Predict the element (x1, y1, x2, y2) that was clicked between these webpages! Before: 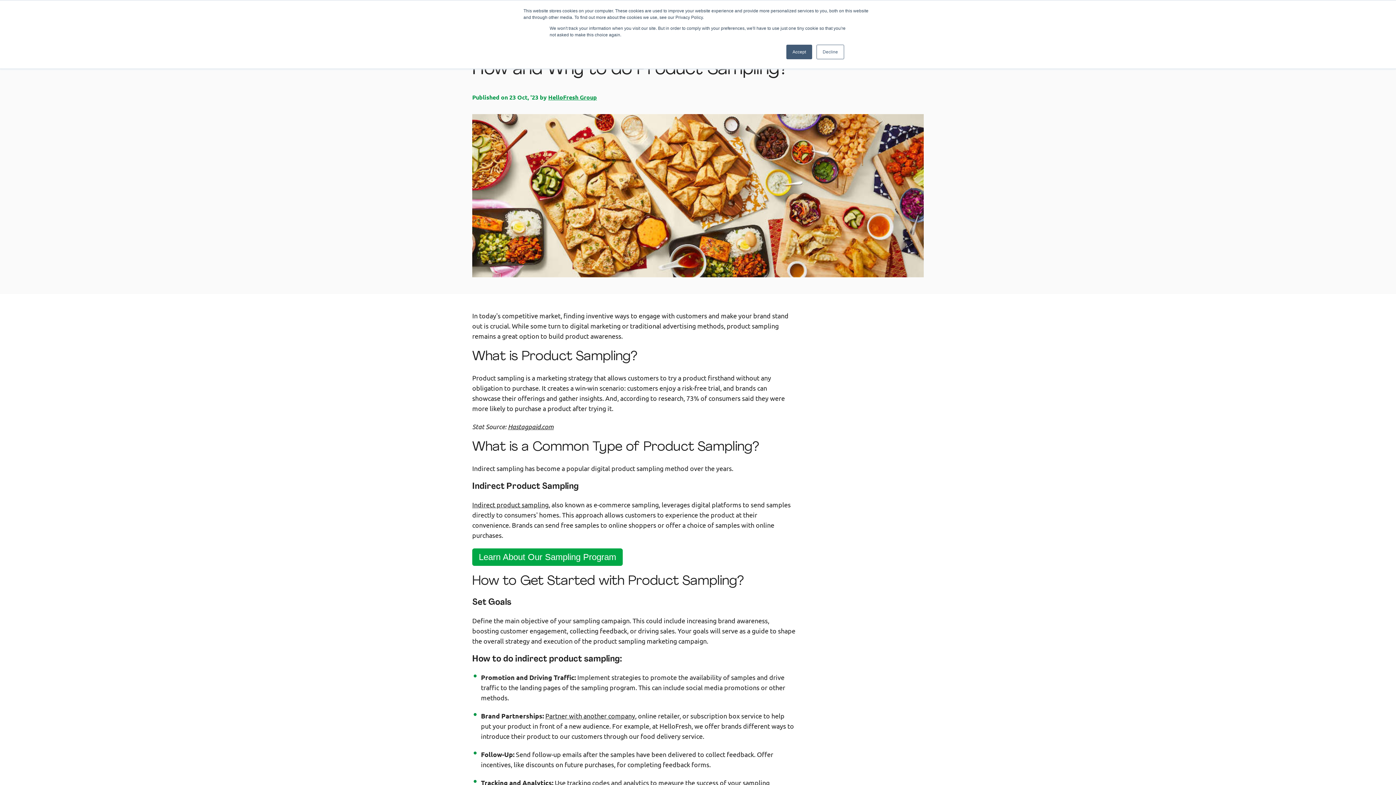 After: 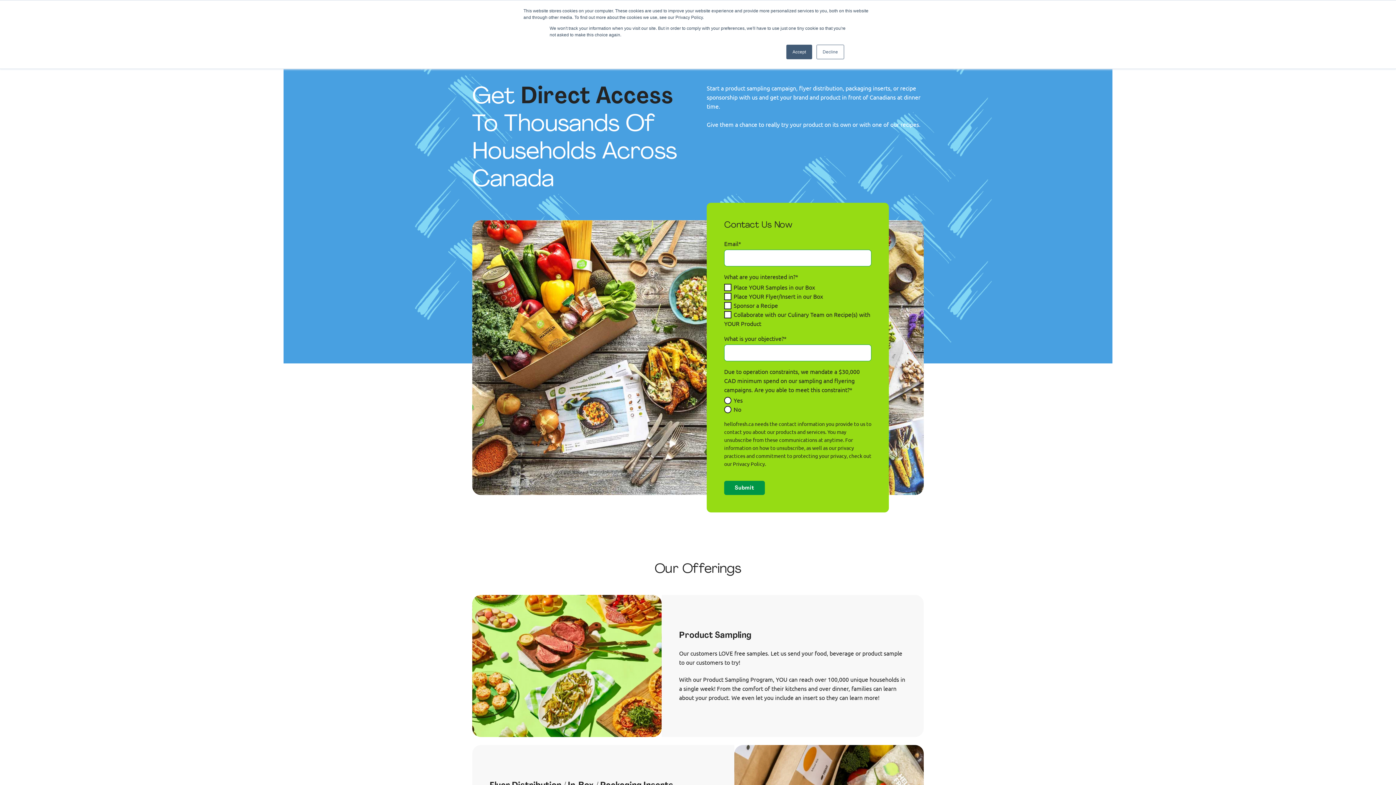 Action: label: Learn About Our Sampling Program bbox: (472, 548, 622, 566)